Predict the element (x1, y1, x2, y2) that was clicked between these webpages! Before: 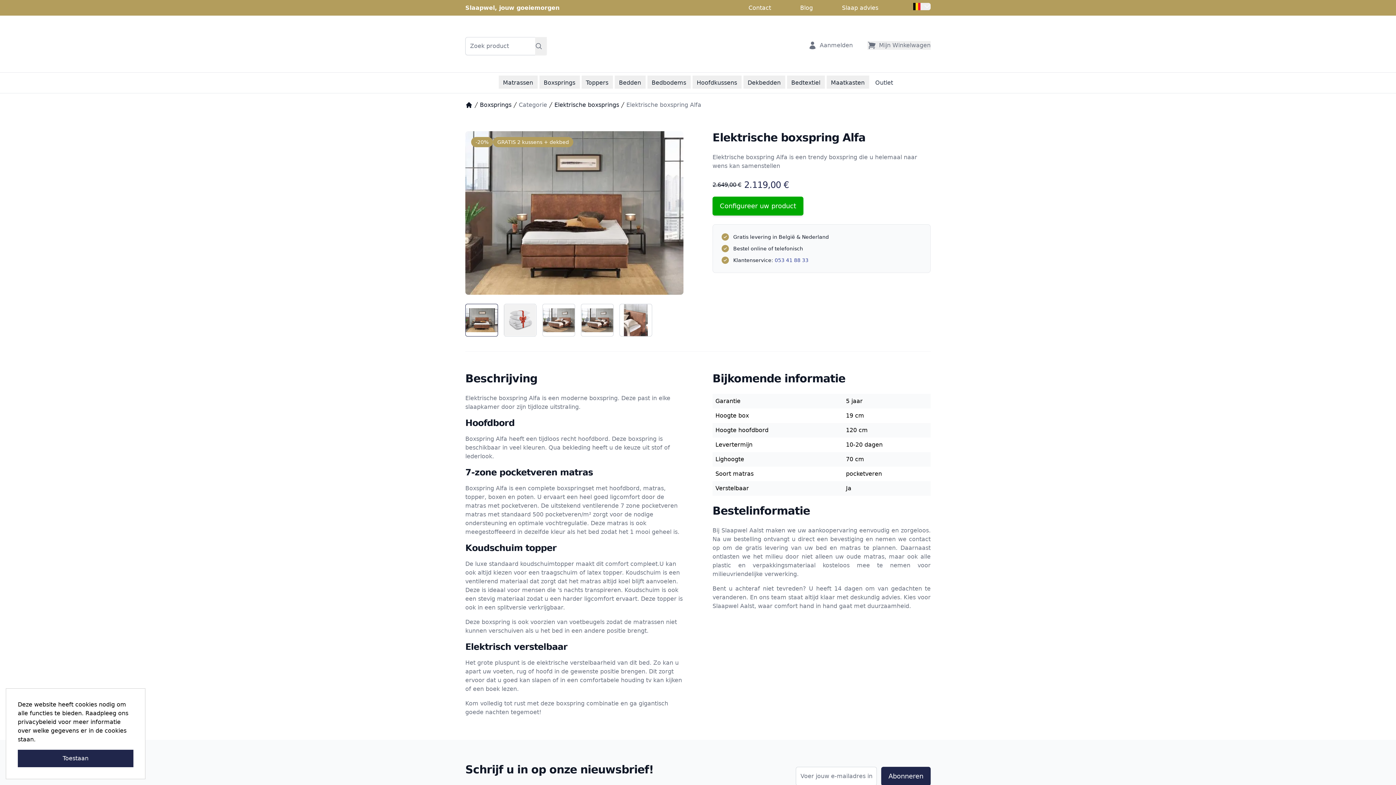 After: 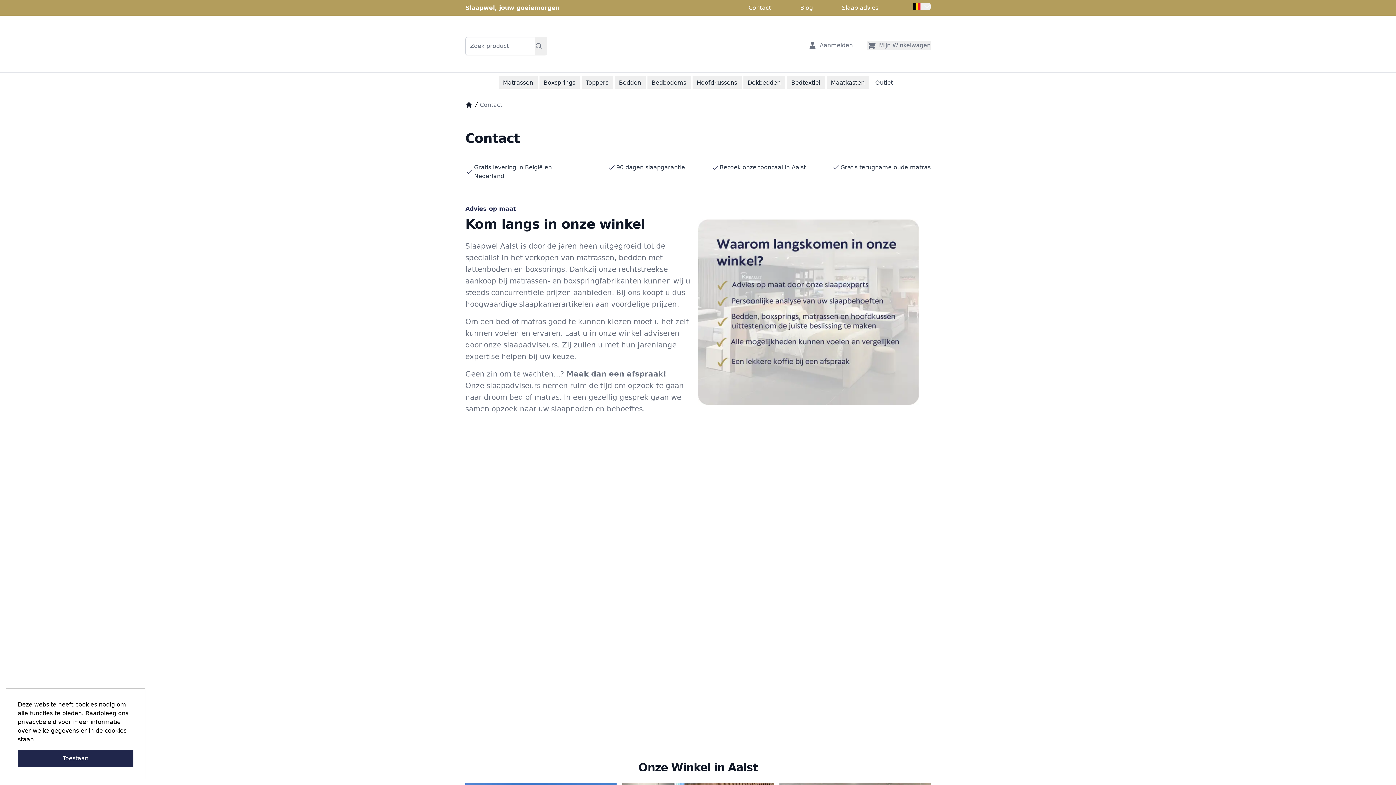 Action: bbox: (748, 4, 771, 11) label: Contact